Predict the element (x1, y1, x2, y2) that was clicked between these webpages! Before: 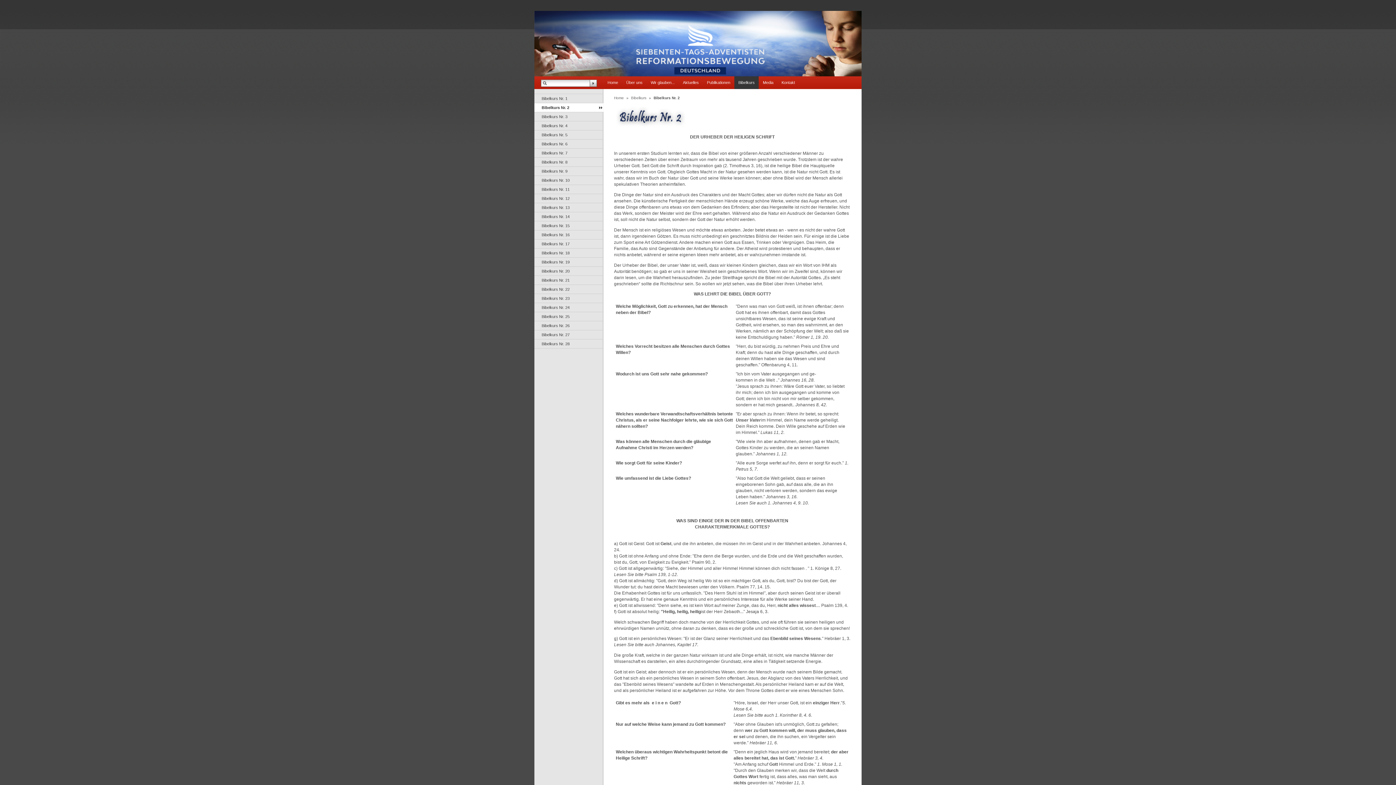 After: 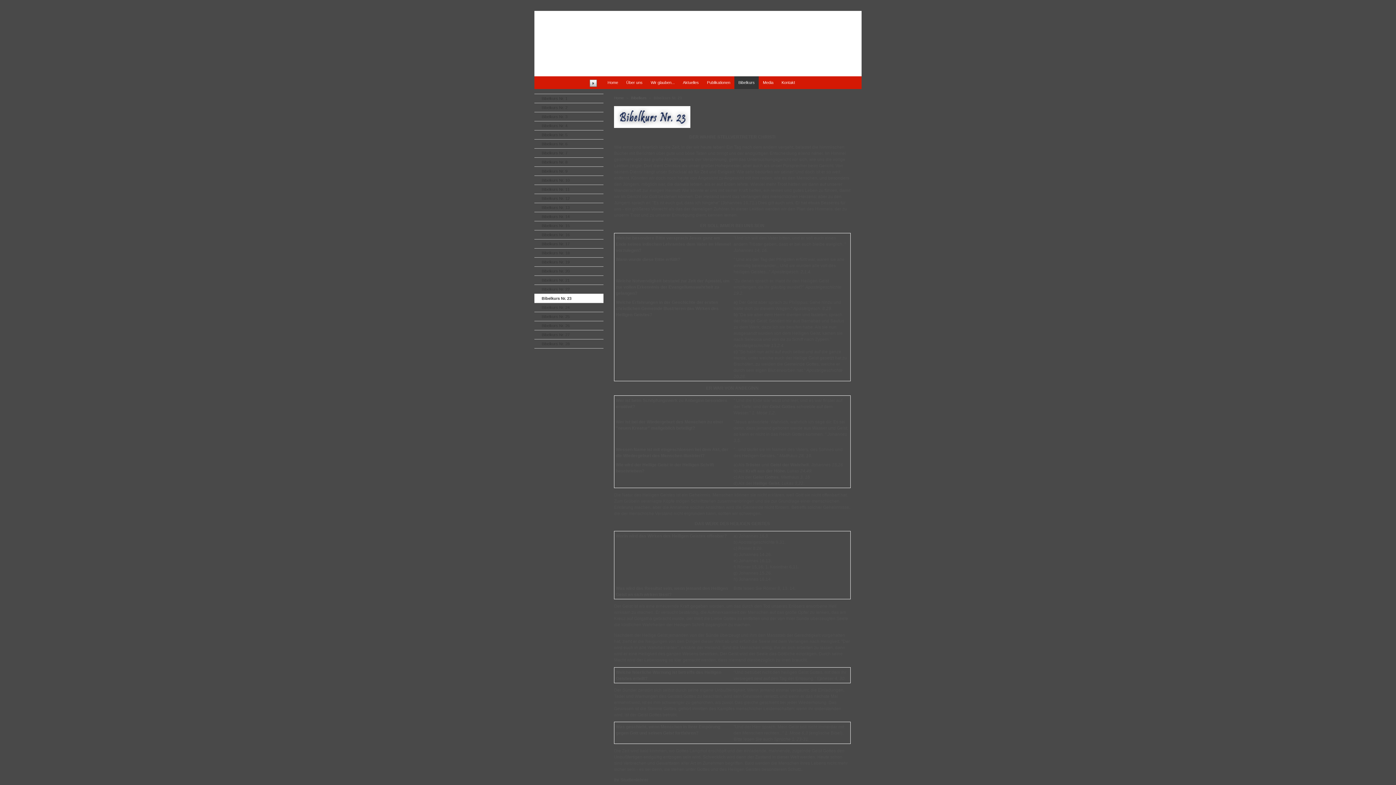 Action: bbox: (541, 296, 569, 300) label: Bibelkurs Nr. 23